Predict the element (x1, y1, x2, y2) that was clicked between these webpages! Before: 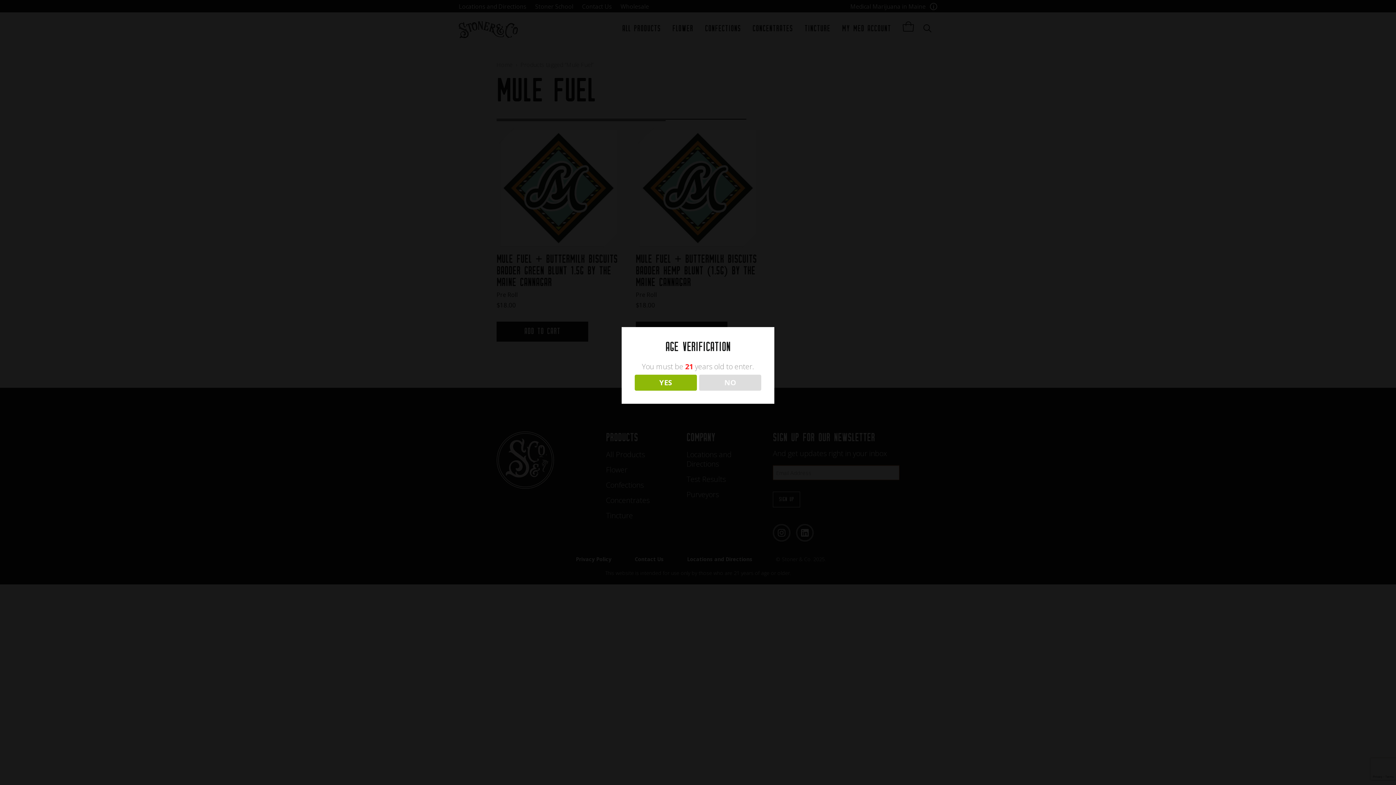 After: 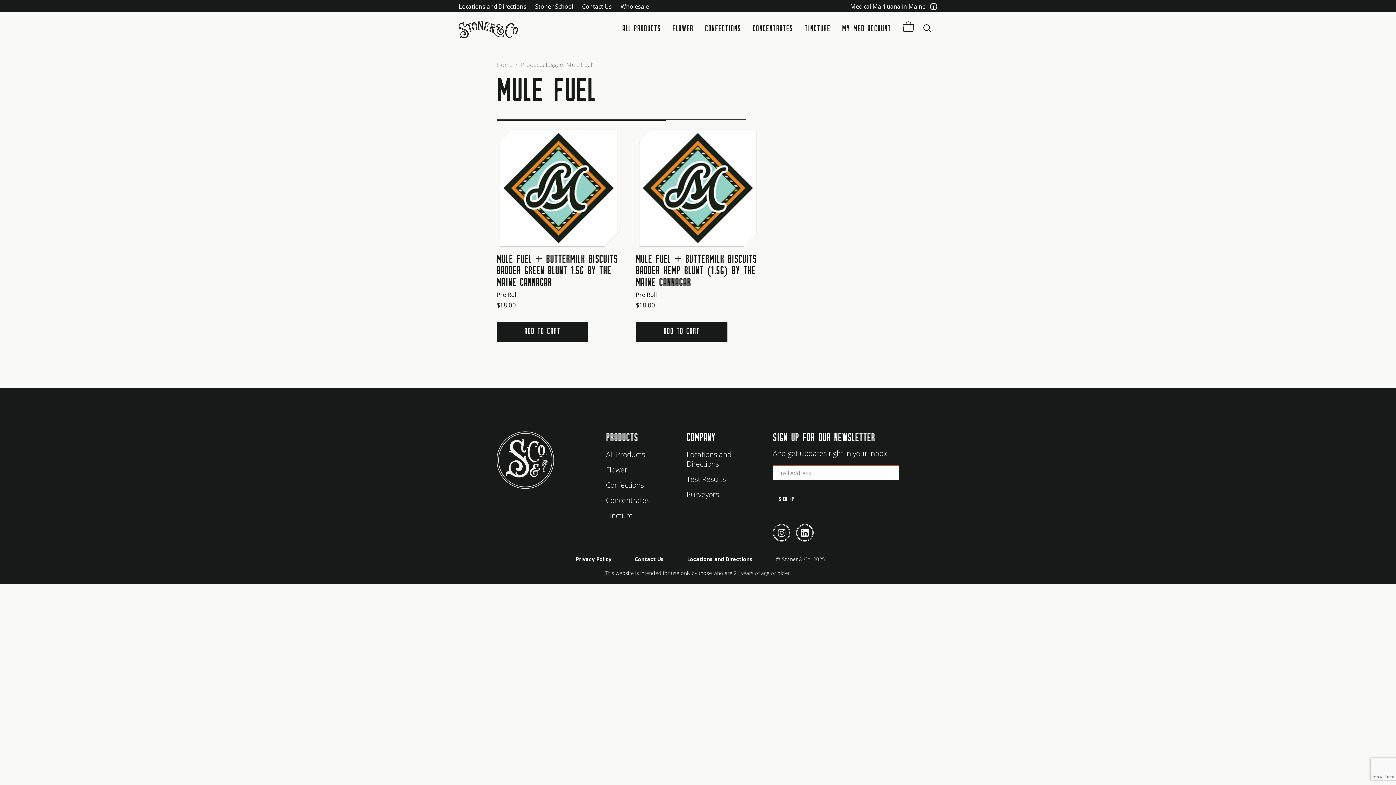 Action: bbox: (634, 374, 696, 390) label: YES